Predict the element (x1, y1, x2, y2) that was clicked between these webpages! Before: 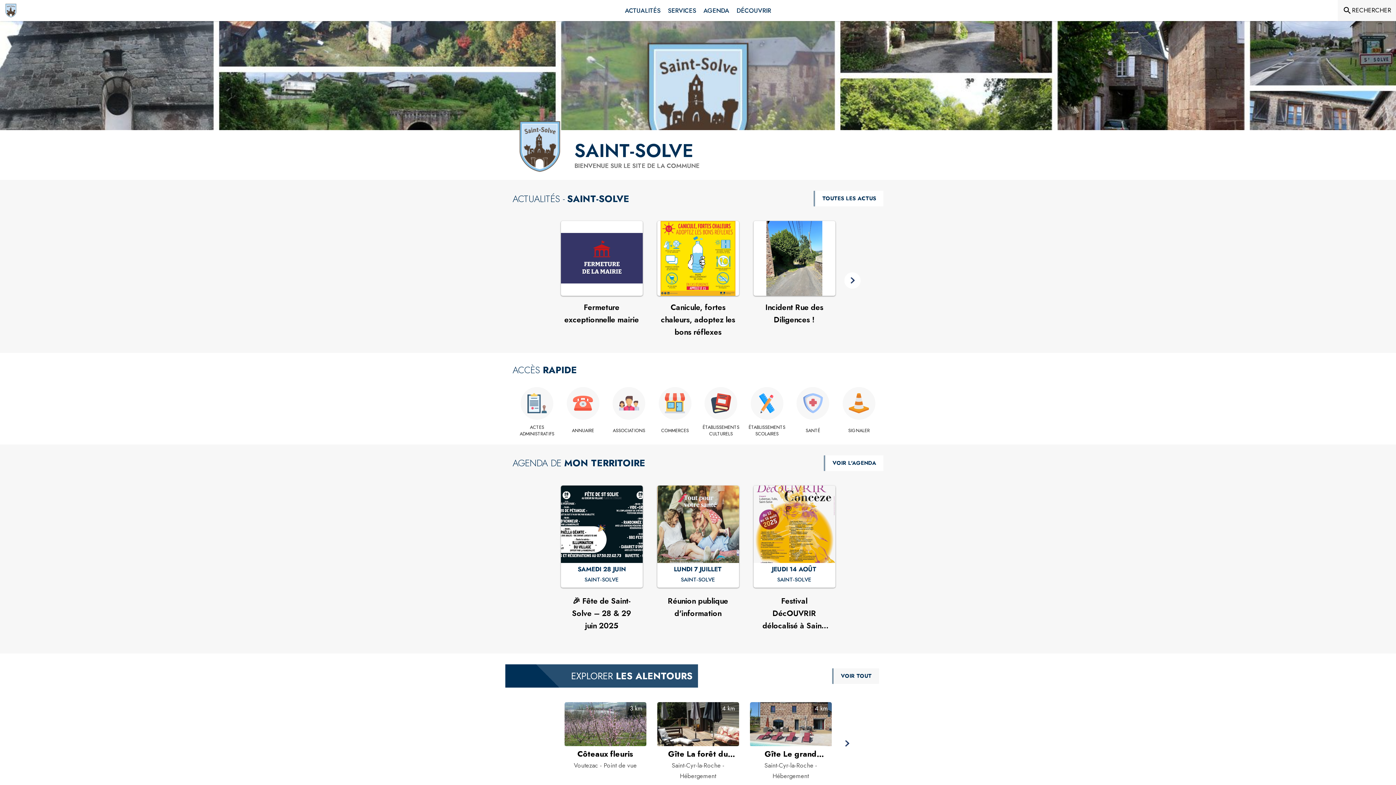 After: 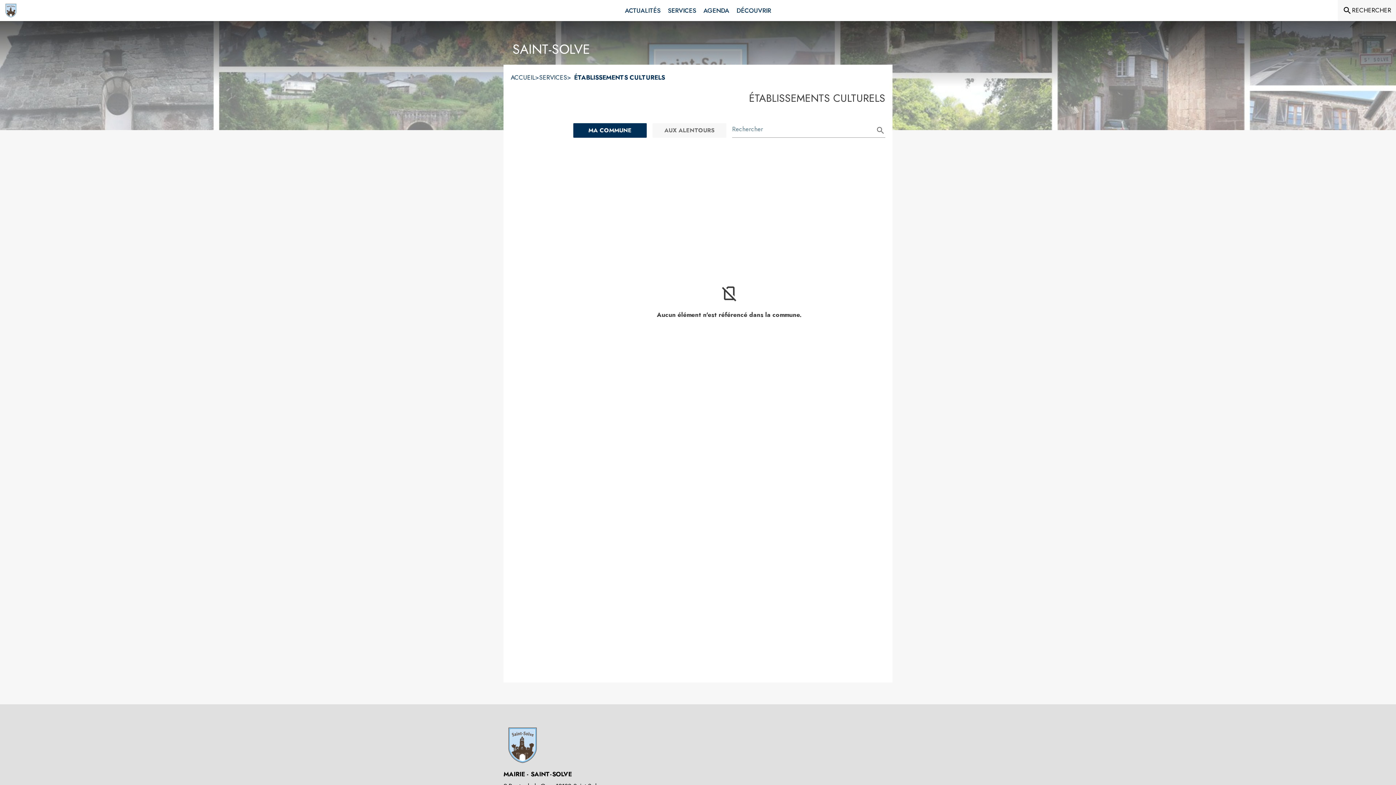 Action: bbox: (700, 424, 742, 437) label: Établissements culturels